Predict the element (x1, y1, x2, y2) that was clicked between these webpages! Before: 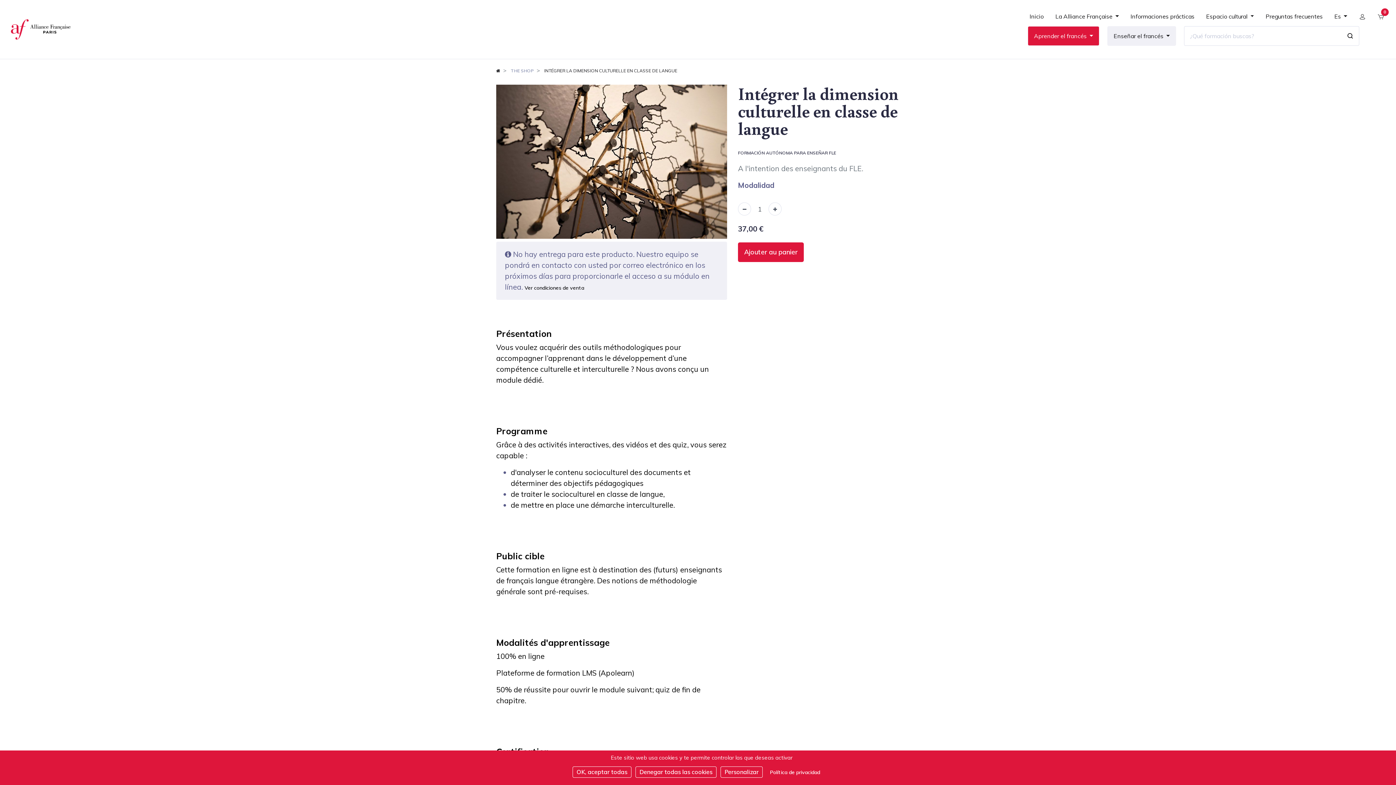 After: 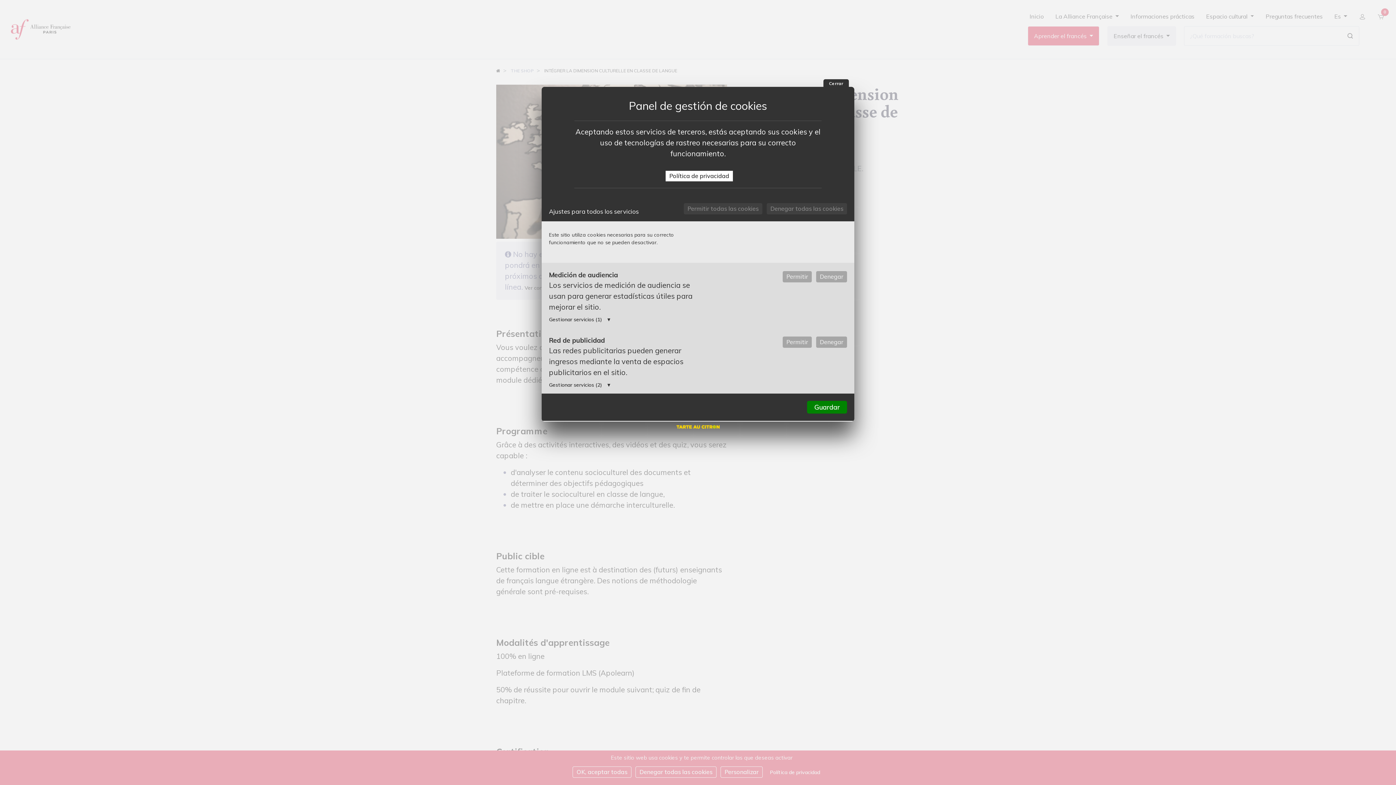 Action: bbox: (720, 766, 762, 778) label: Personalizar (ventana modal)